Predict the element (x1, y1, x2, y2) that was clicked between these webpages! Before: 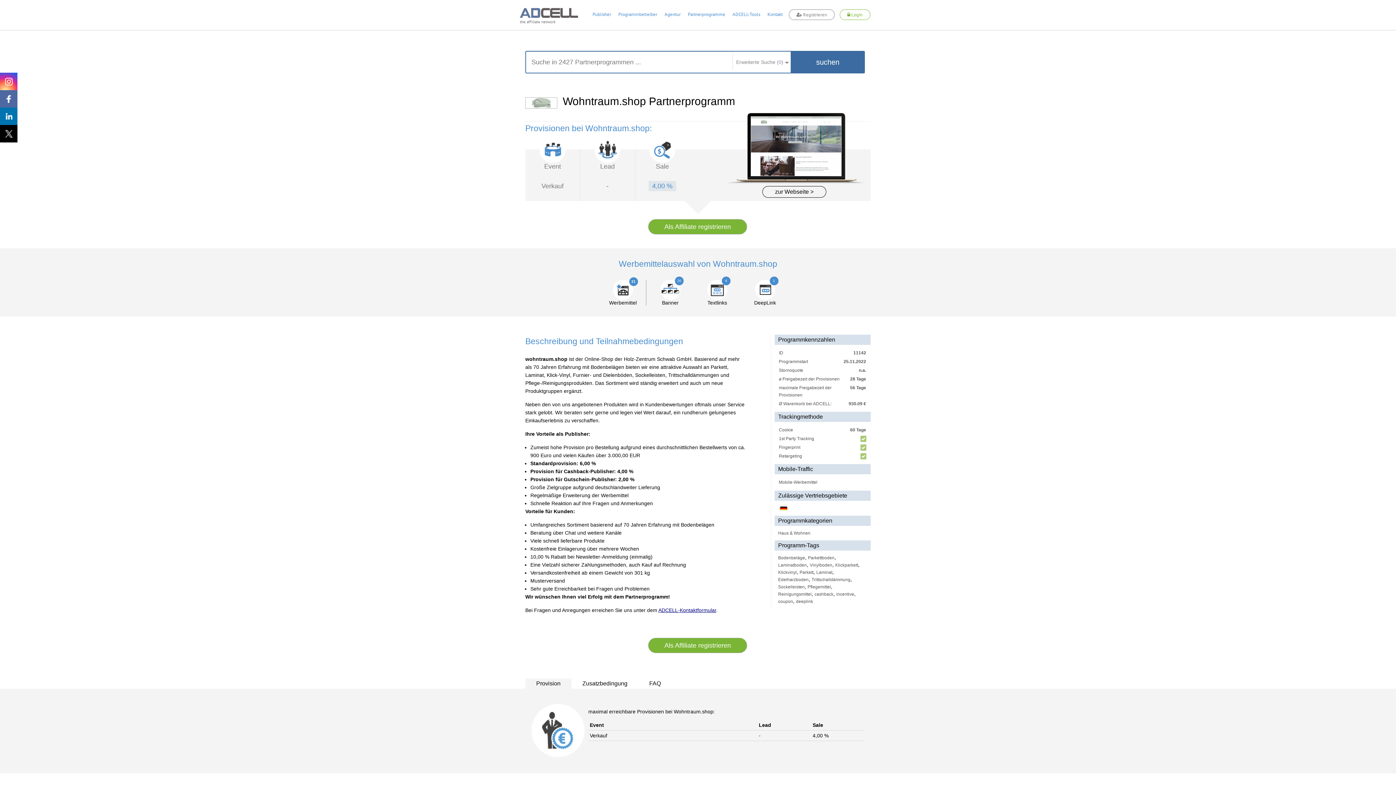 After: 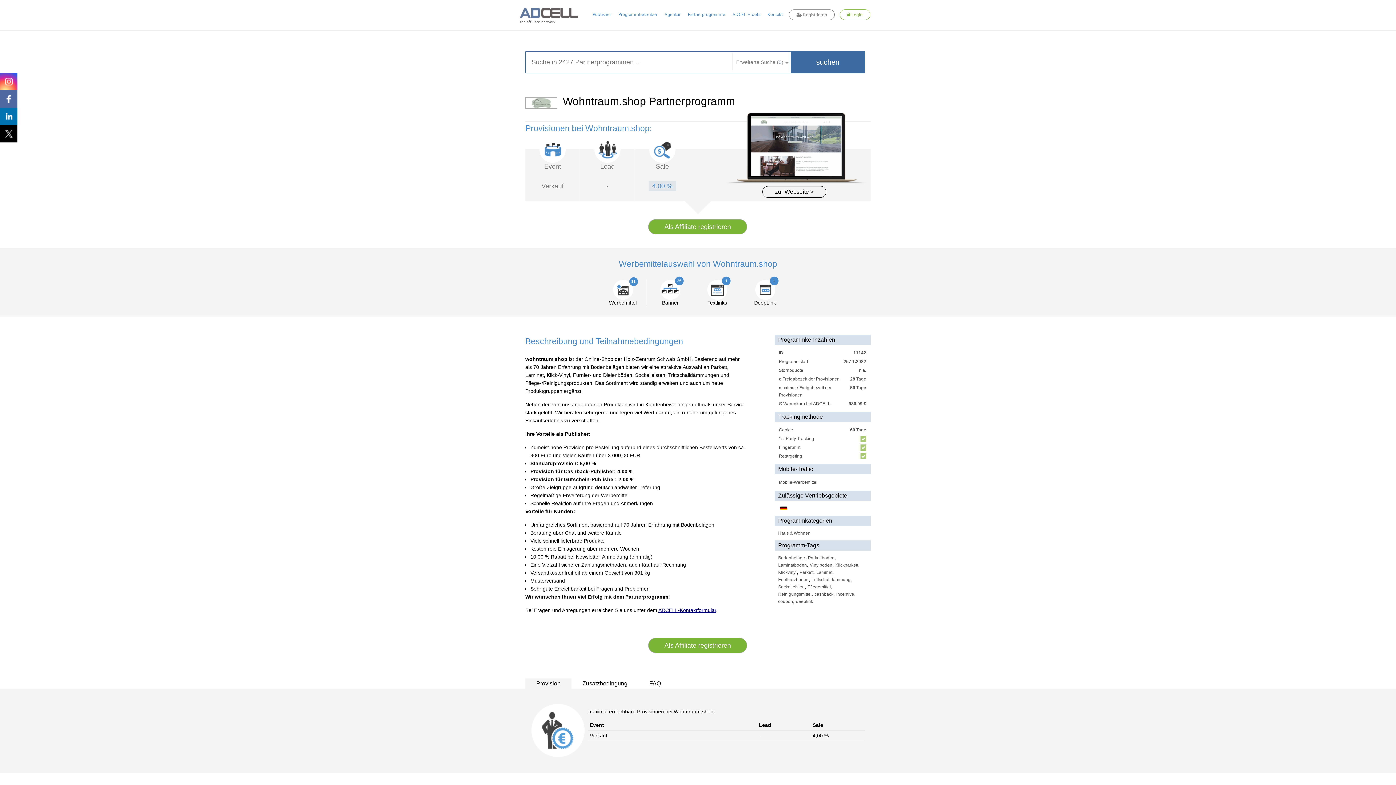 Action: bbox: (658, 607, 716, 613) label: ADCELL-Kontaktformular